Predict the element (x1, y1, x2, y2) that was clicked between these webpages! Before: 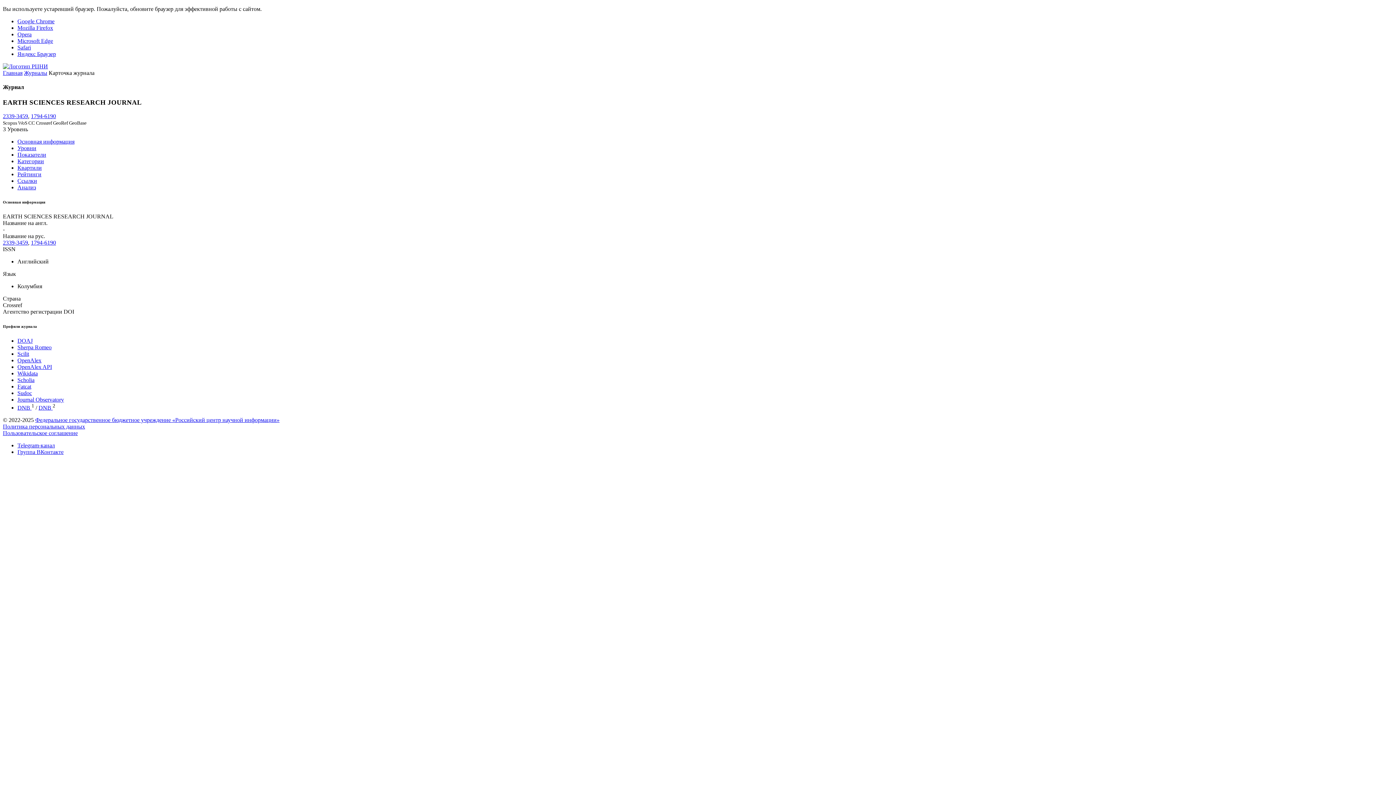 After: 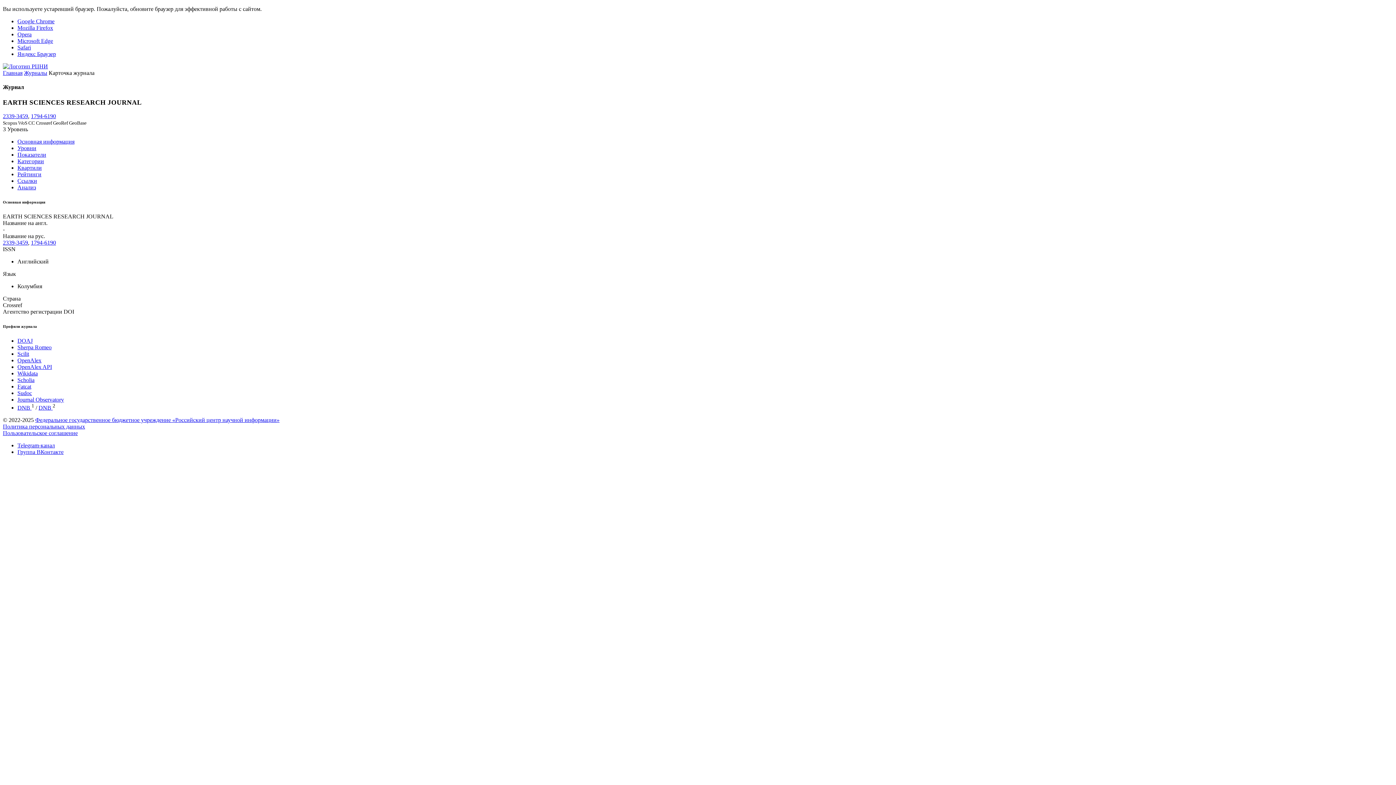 Action: bbox: (17, 31, 31, 37) label: Opera